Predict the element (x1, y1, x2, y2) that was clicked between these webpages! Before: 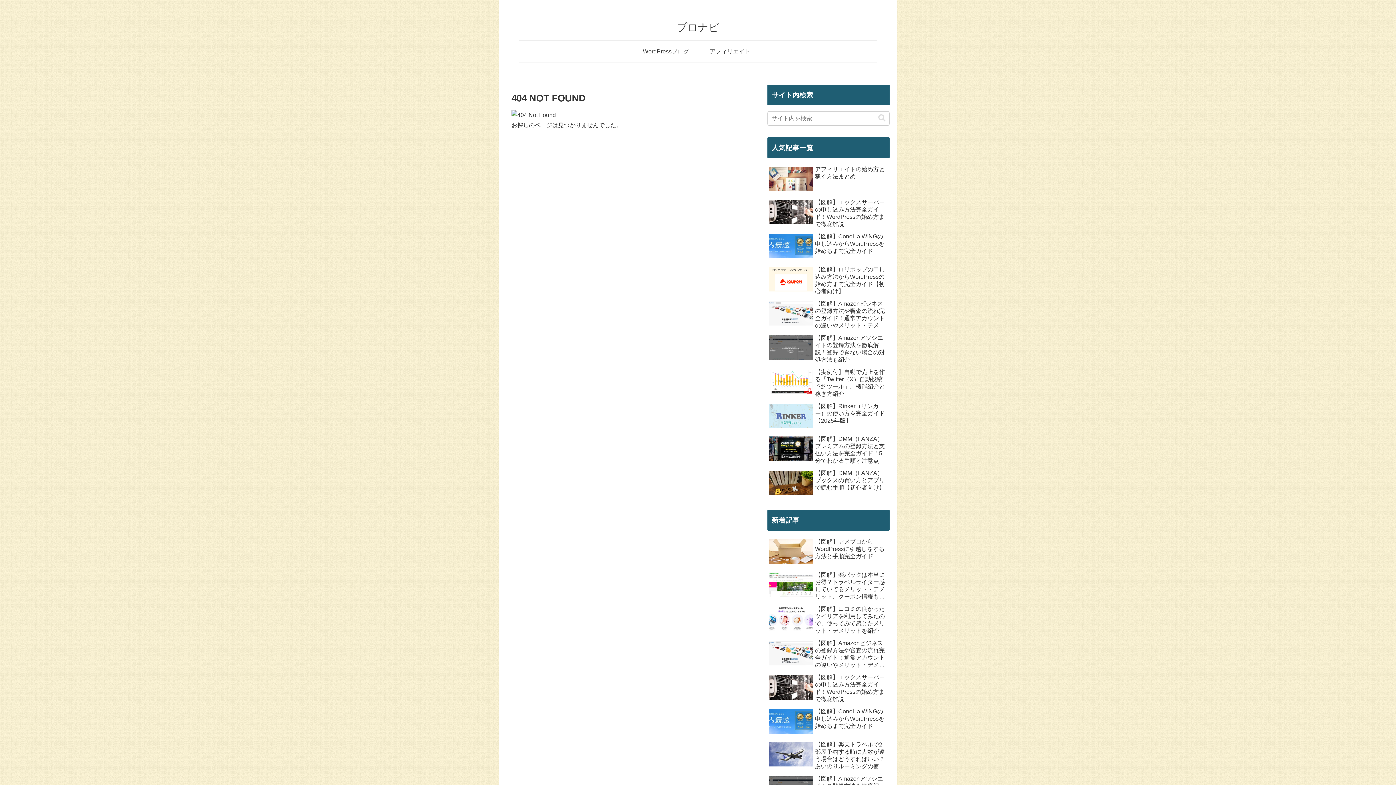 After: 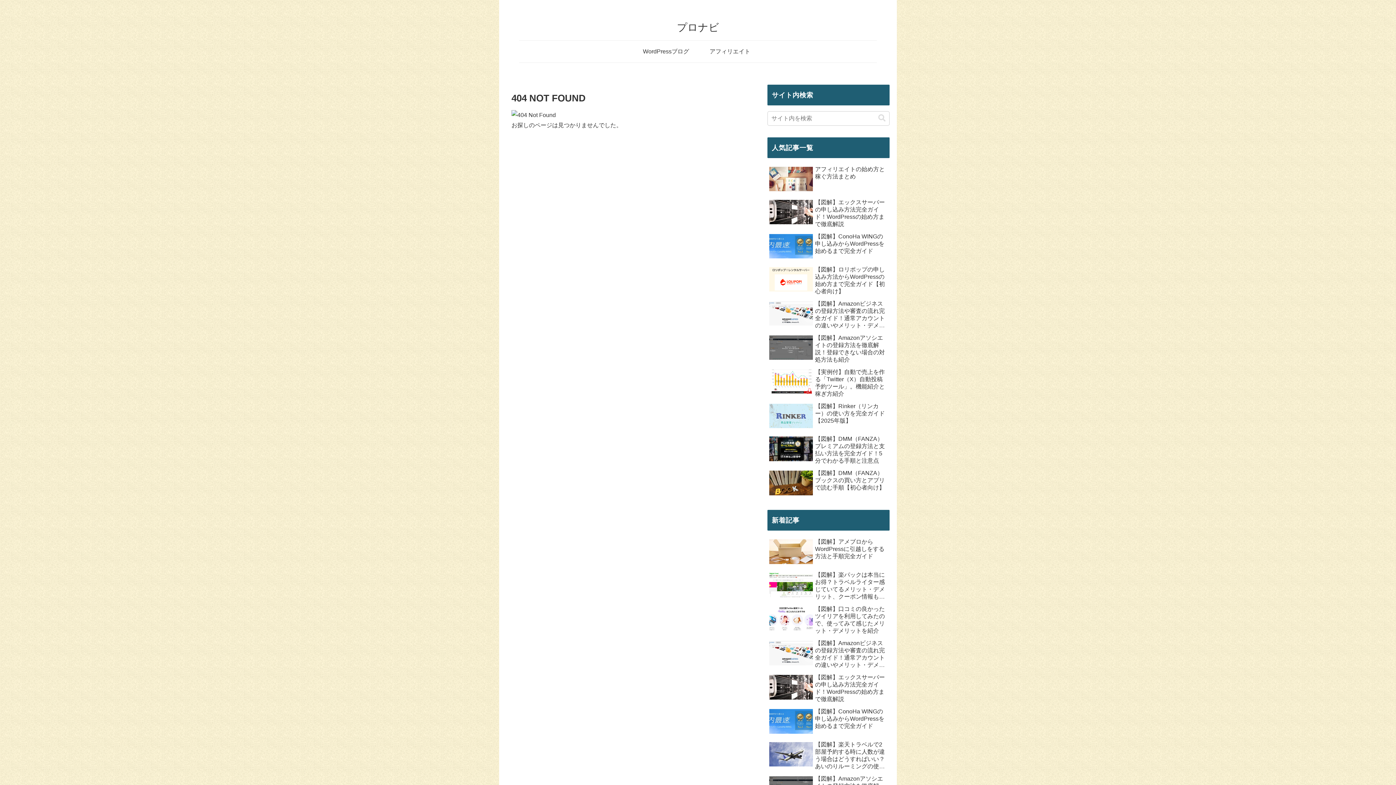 Action: bbox: (767, 433, 889, 466) label: 【図解】DMM（FANZA）プレミアムの登録方法と支払い方法を完全ガイド！5分でわかる手順と注意点